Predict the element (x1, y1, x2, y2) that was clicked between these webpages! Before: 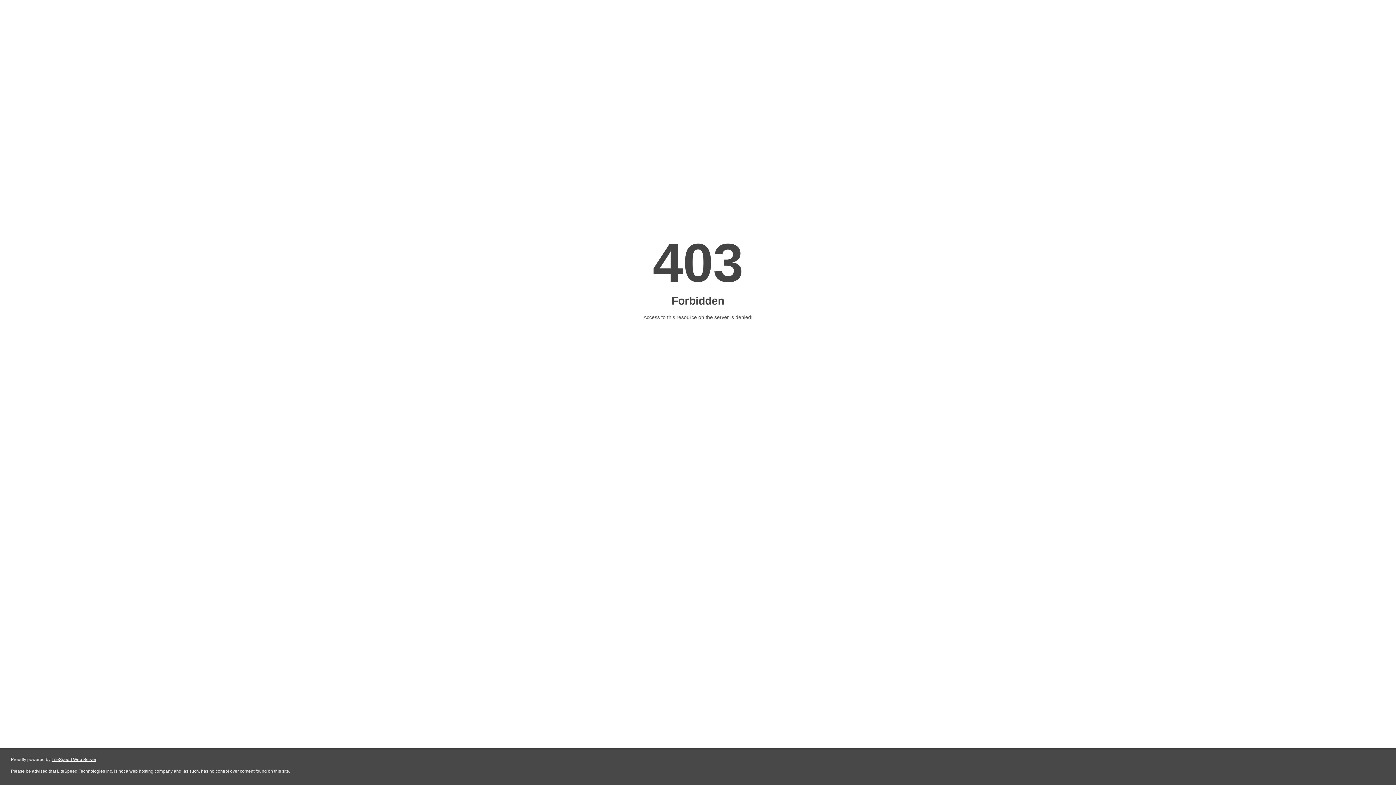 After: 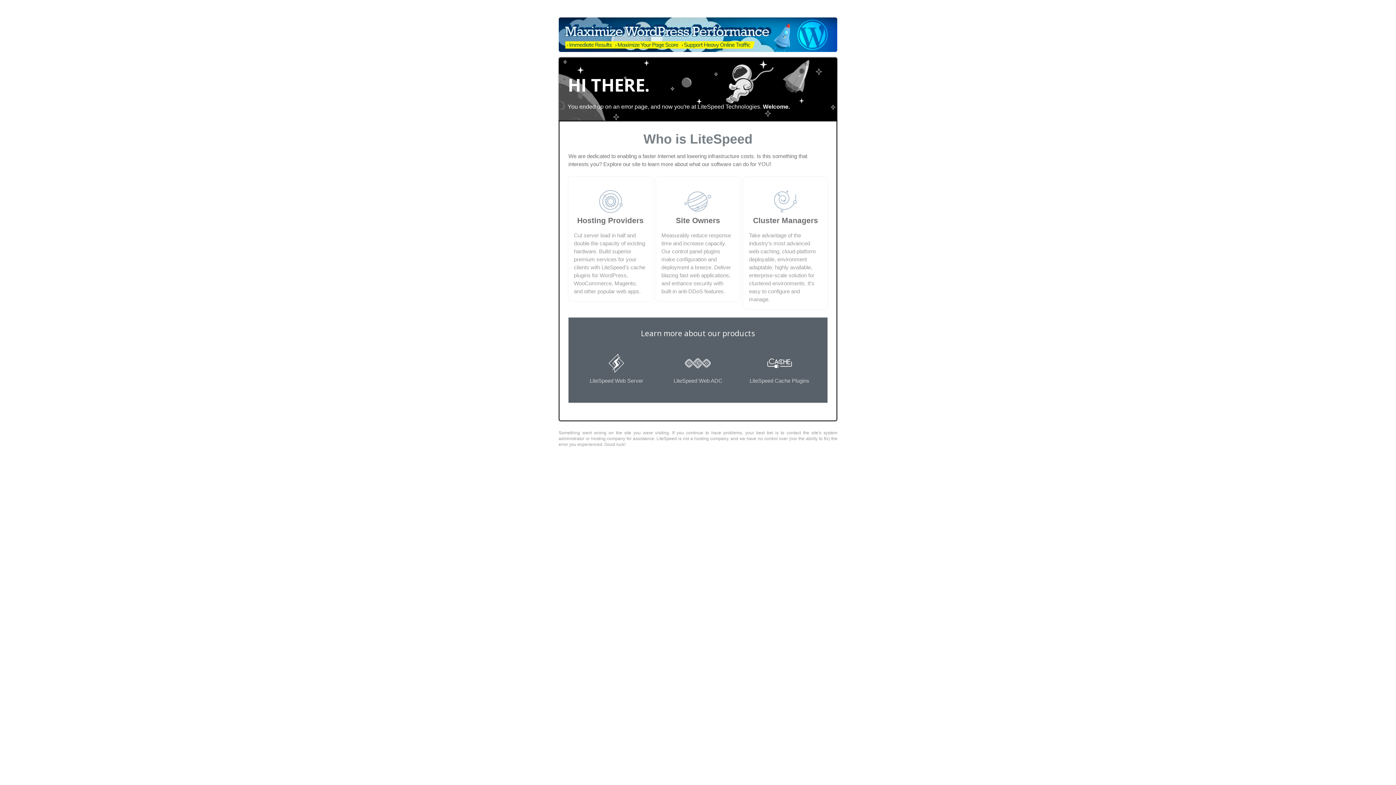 Action: bbox: (51, 757, 96, 762) label: LiteSpeed Web Server